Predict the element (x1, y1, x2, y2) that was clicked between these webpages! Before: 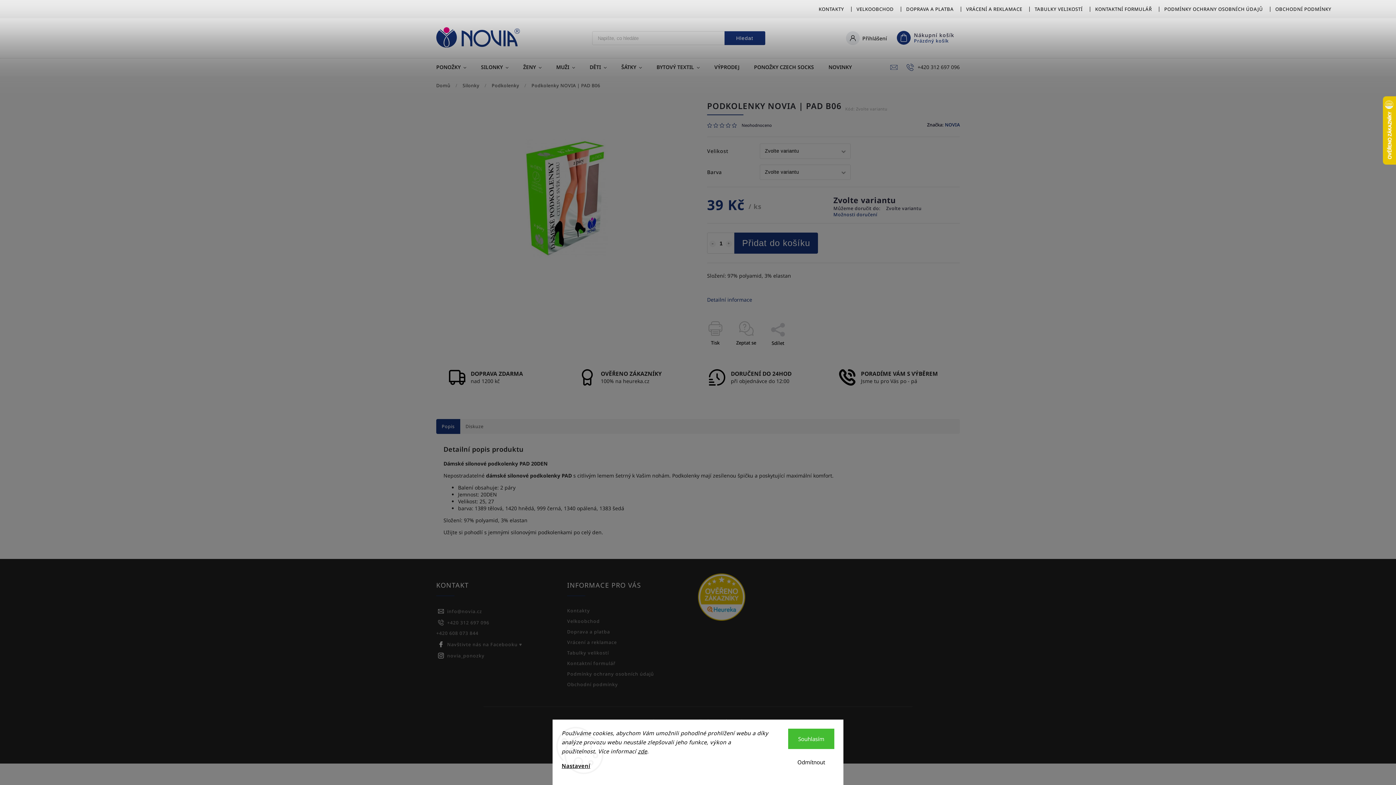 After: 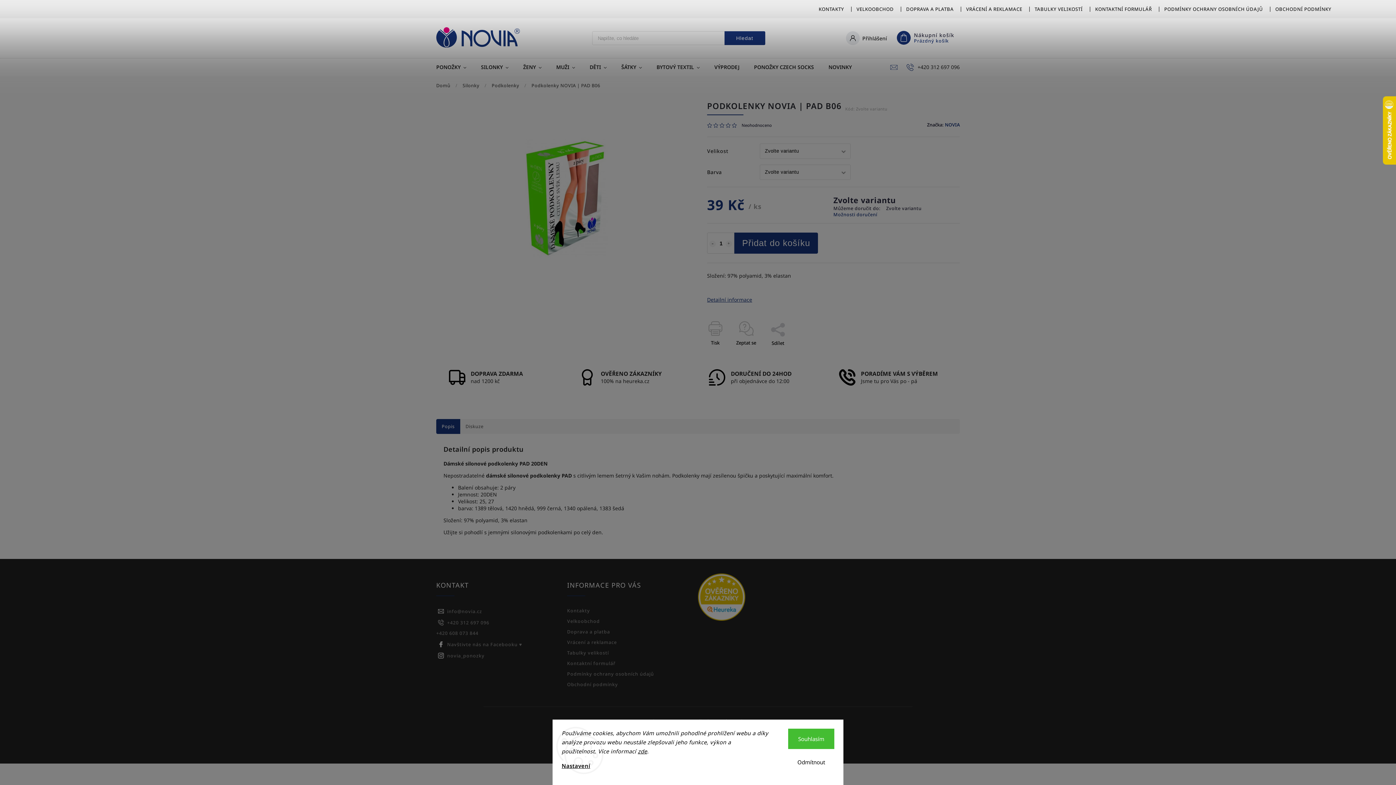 Action: label: Detailní informace bbox: (707, 296, 752, 303)